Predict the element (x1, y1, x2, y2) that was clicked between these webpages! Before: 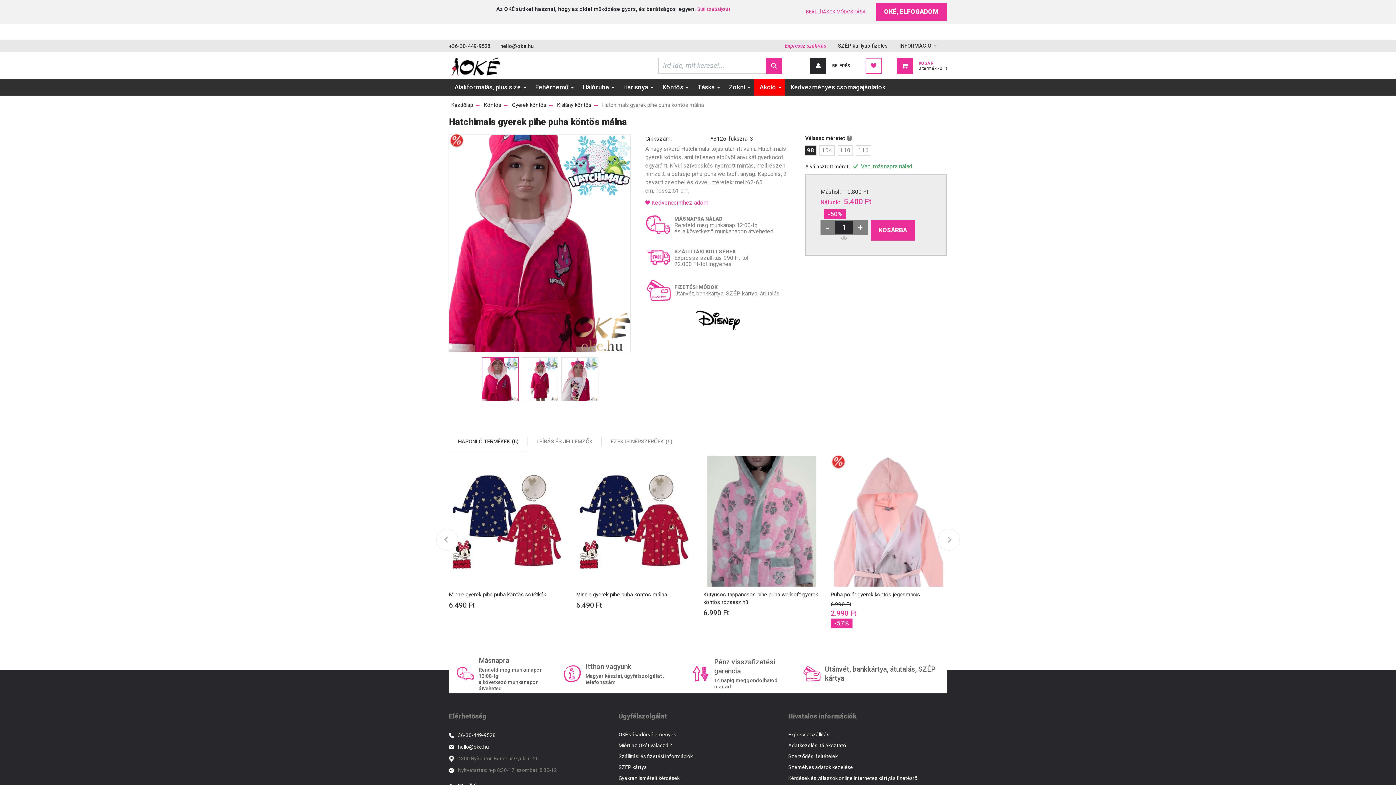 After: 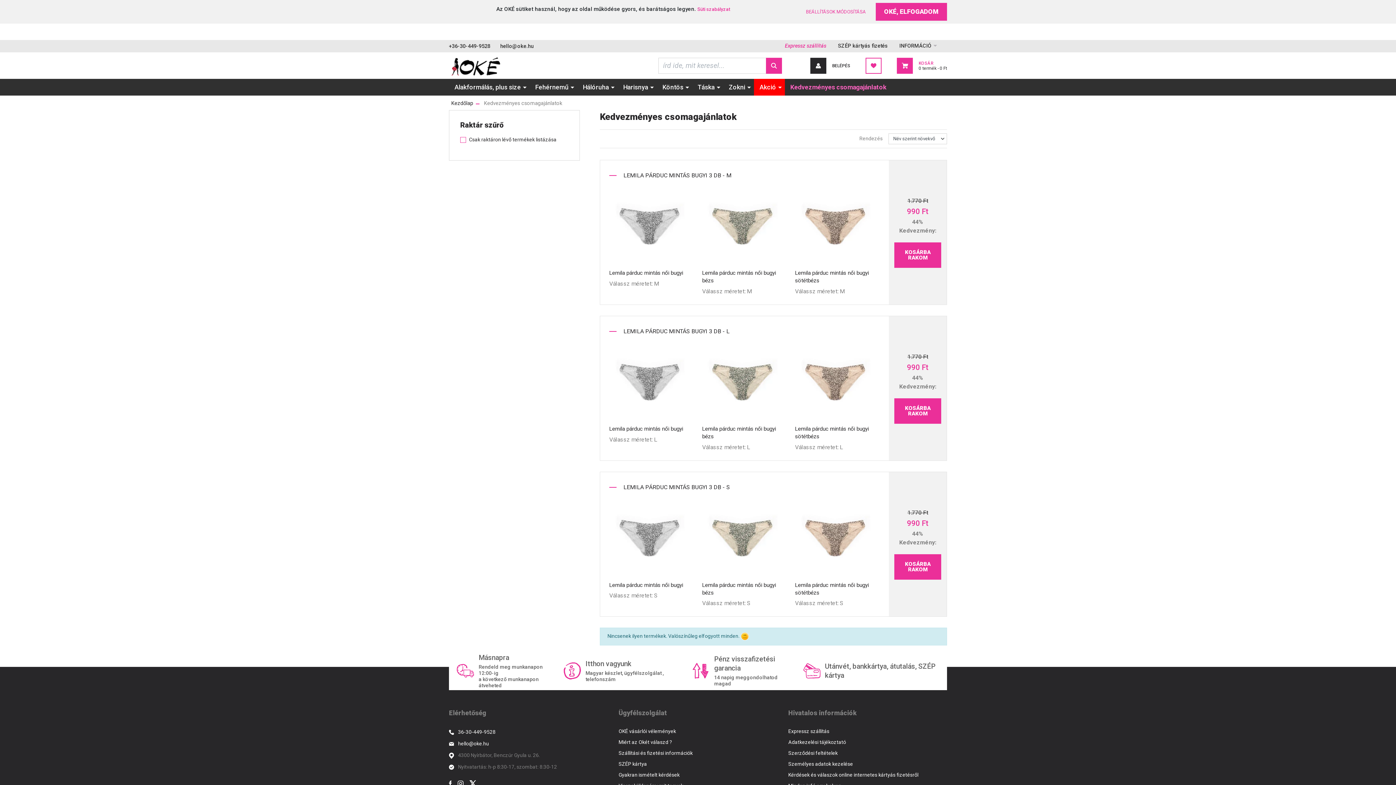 Action: bbox: (785, 78, 891, 95) label: Kedvezményes csomagajánlatok